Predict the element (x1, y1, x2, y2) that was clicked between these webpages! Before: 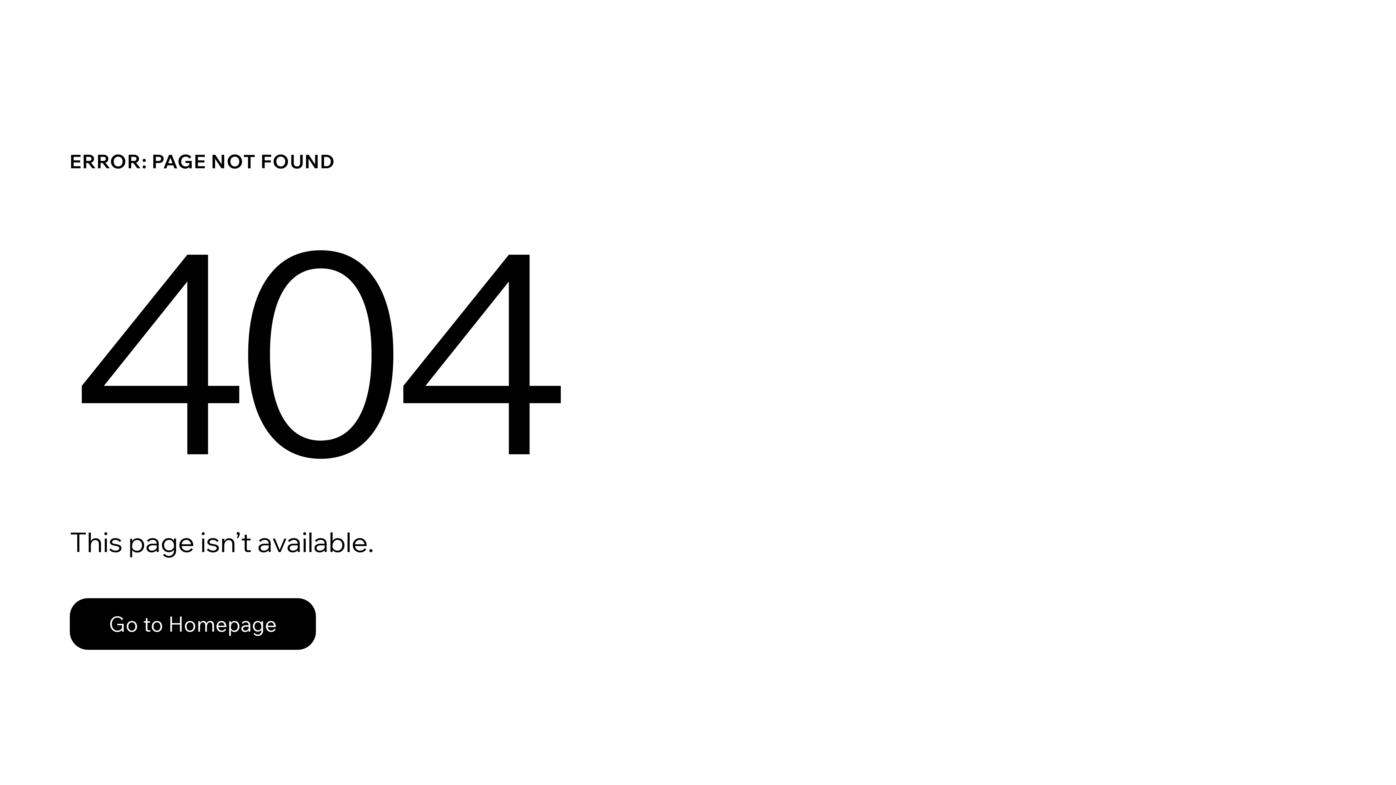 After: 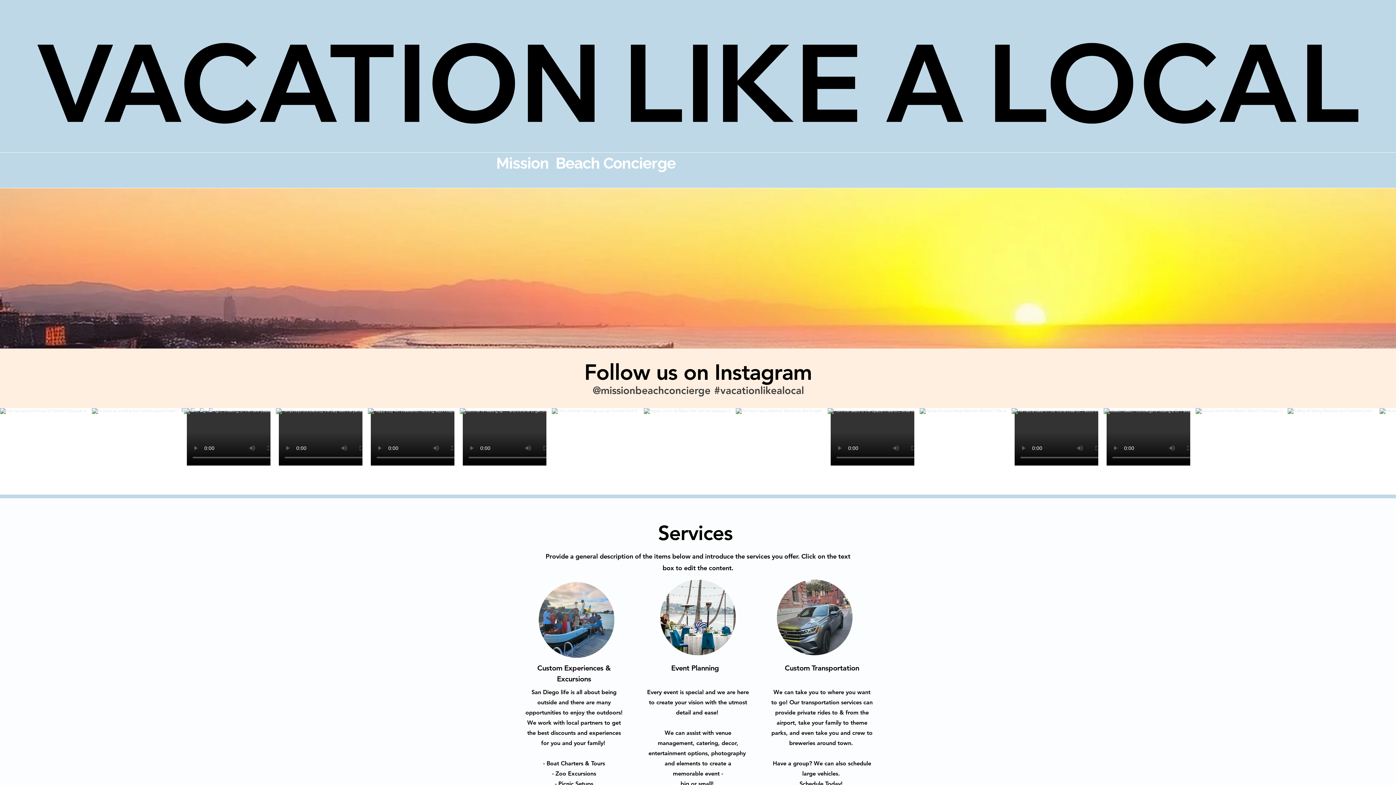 Action: bbox: (69, 582, 768, 659) label: Go to Homepage